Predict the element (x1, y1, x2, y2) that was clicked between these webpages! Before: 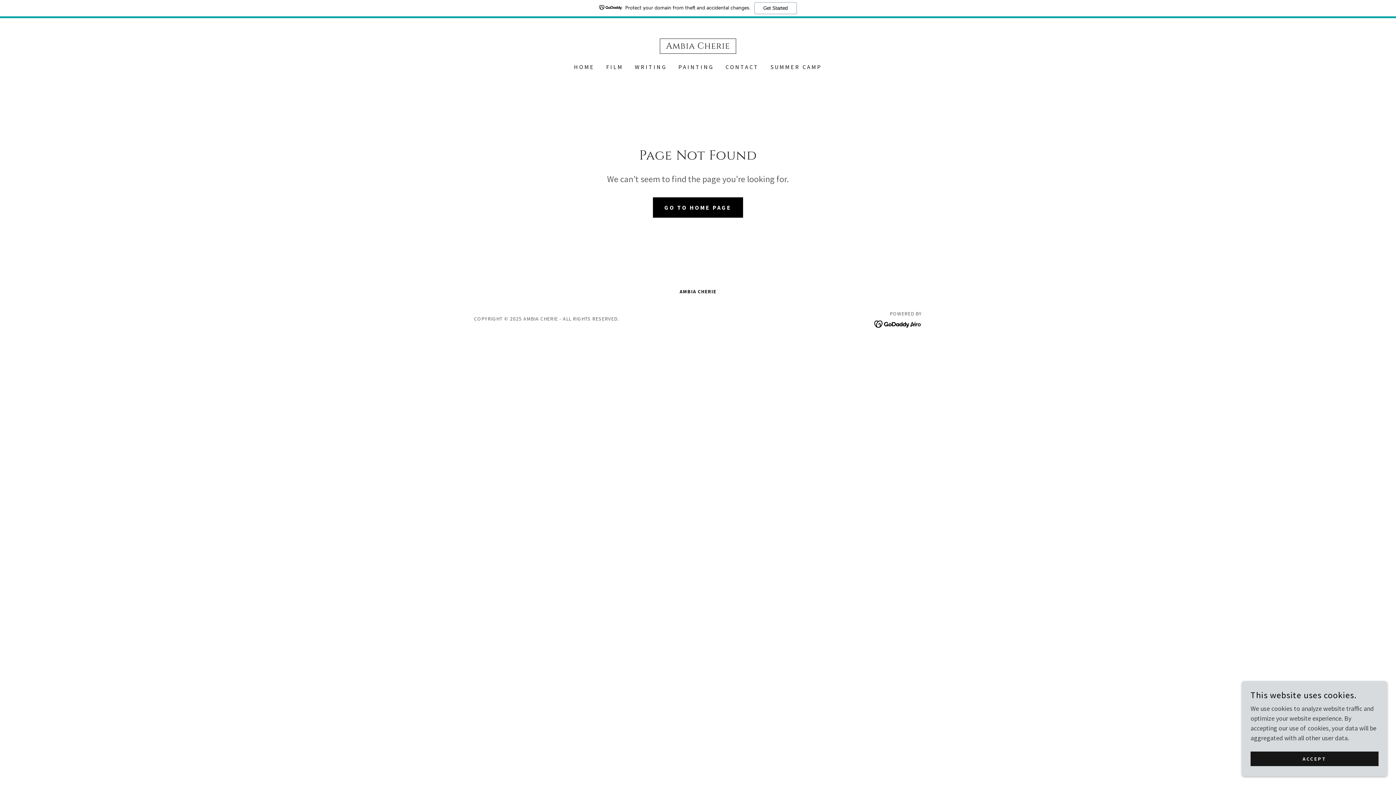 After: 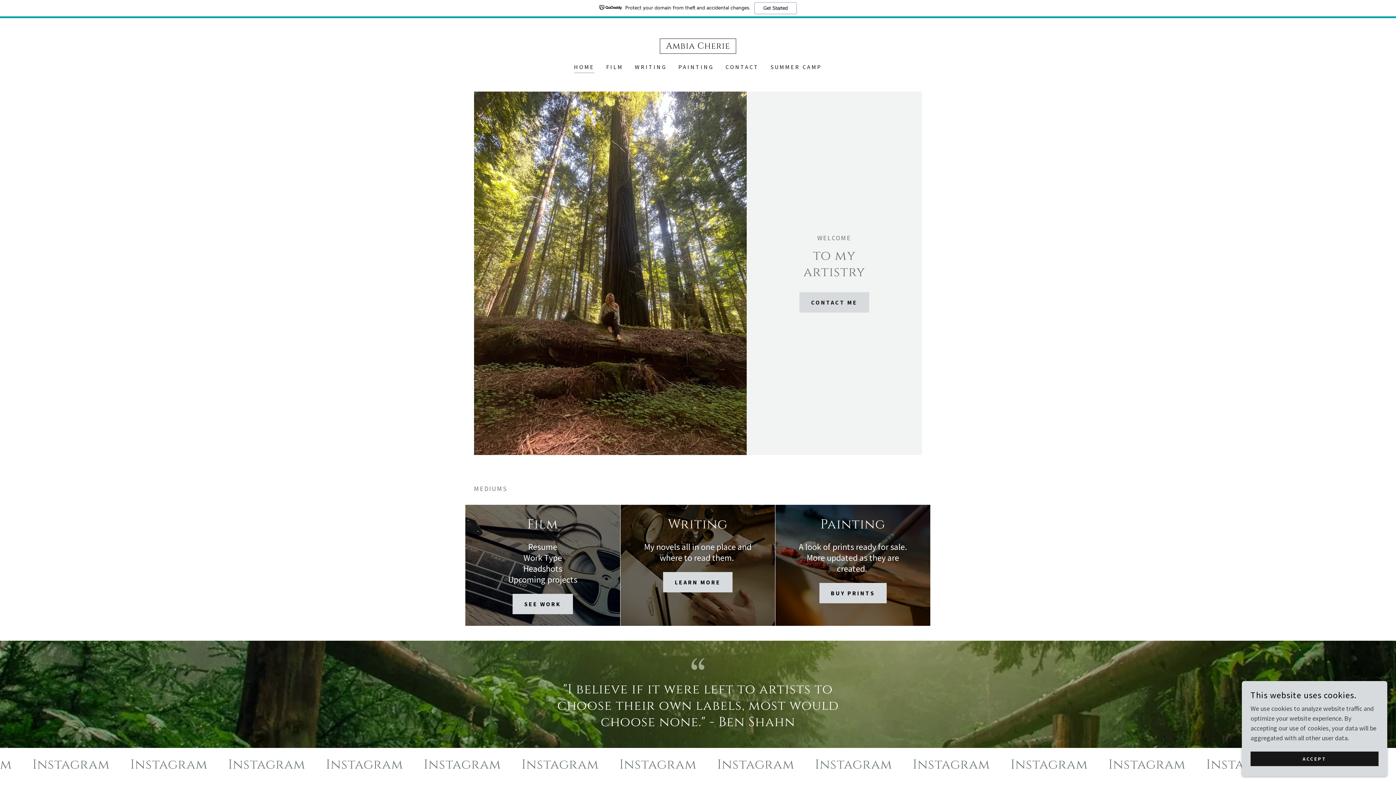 Action: bbox: (571, 60, 596, 73) label: HOME